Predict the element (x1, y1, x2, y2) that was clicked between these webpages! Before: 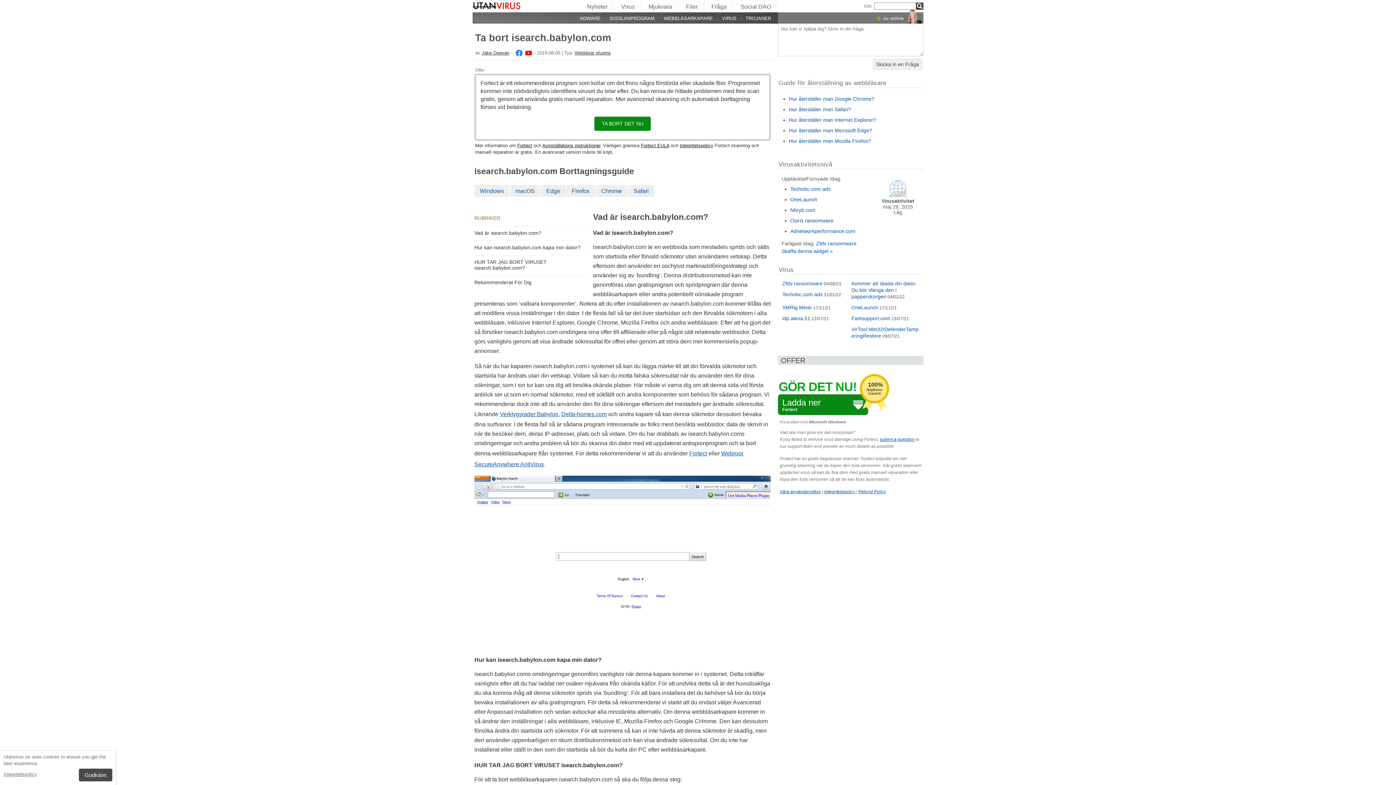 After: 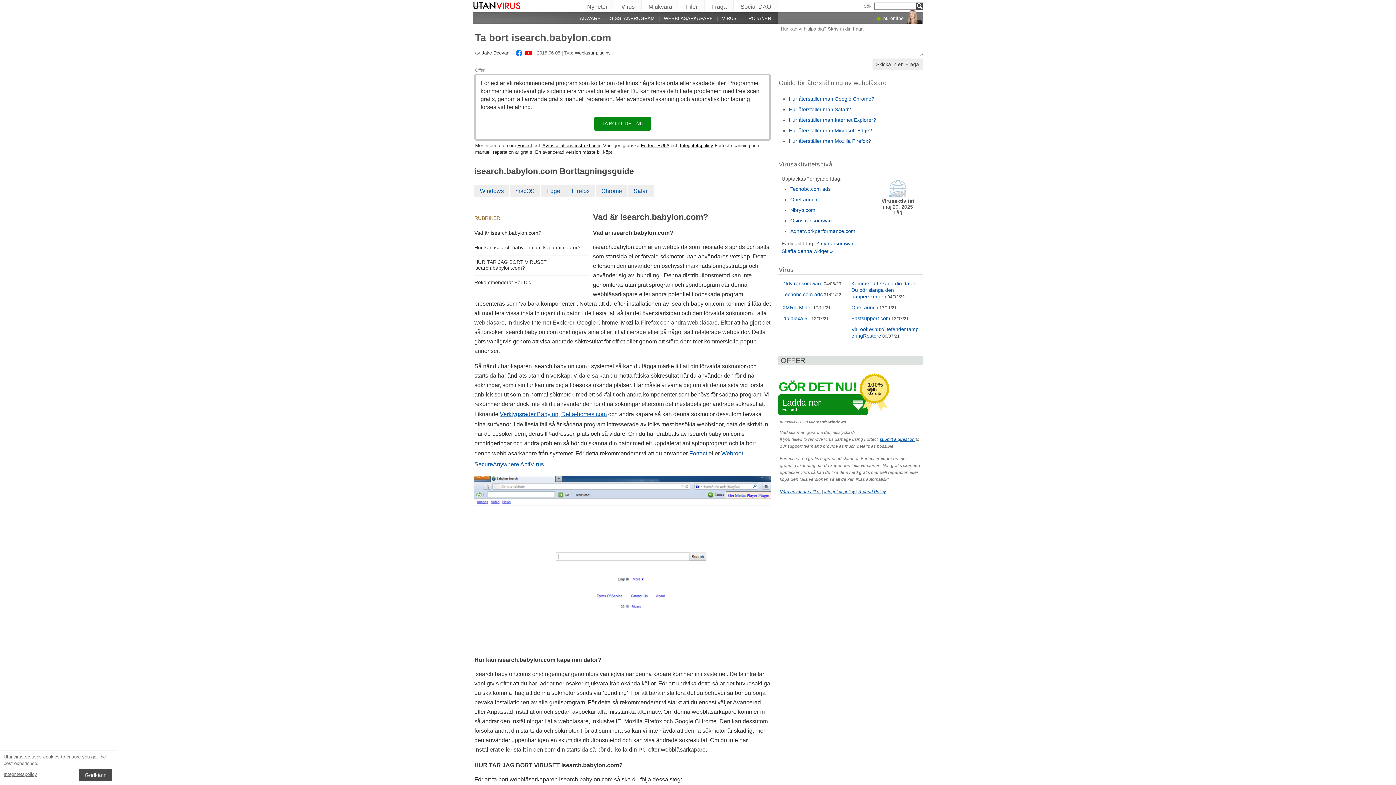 Action: bbox: (790, 196, 817, 202) label: OneLaunch